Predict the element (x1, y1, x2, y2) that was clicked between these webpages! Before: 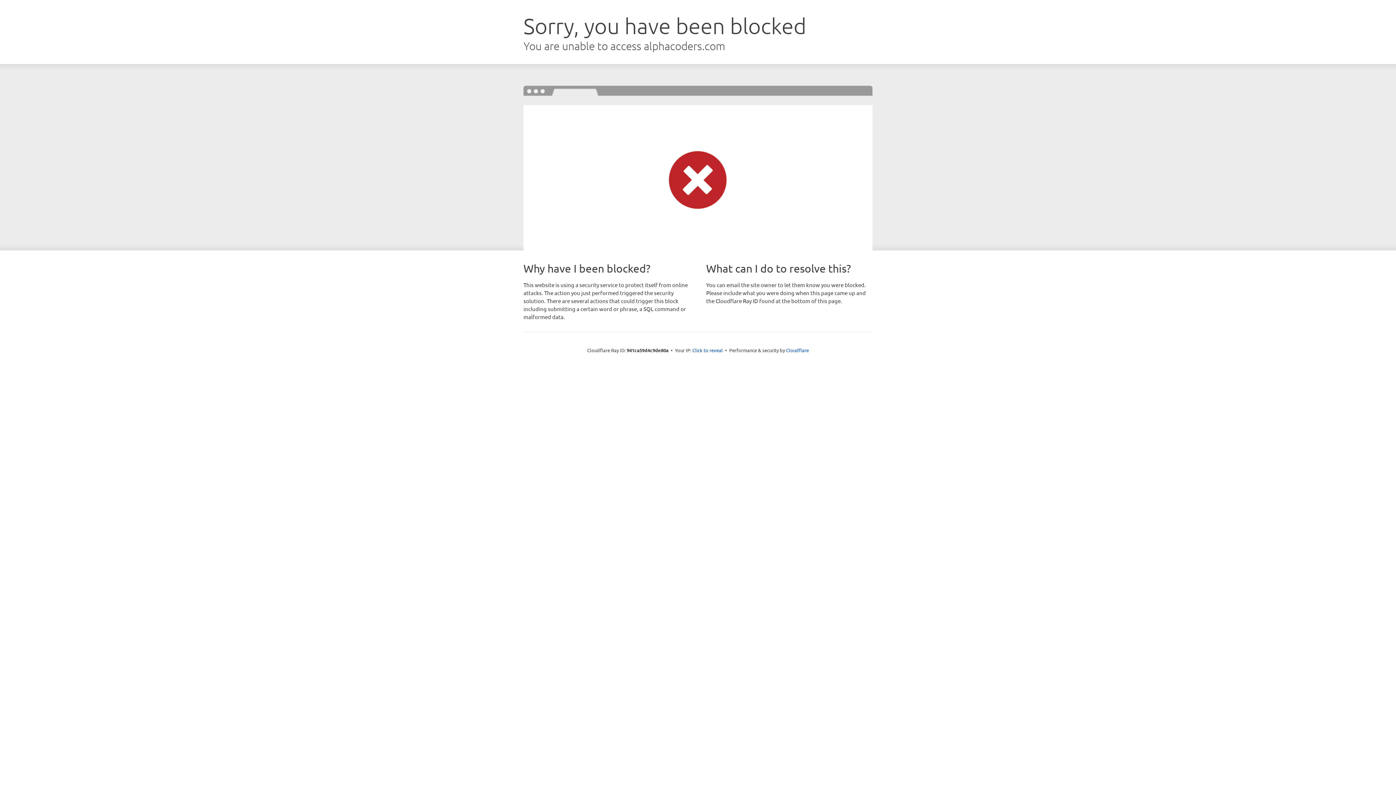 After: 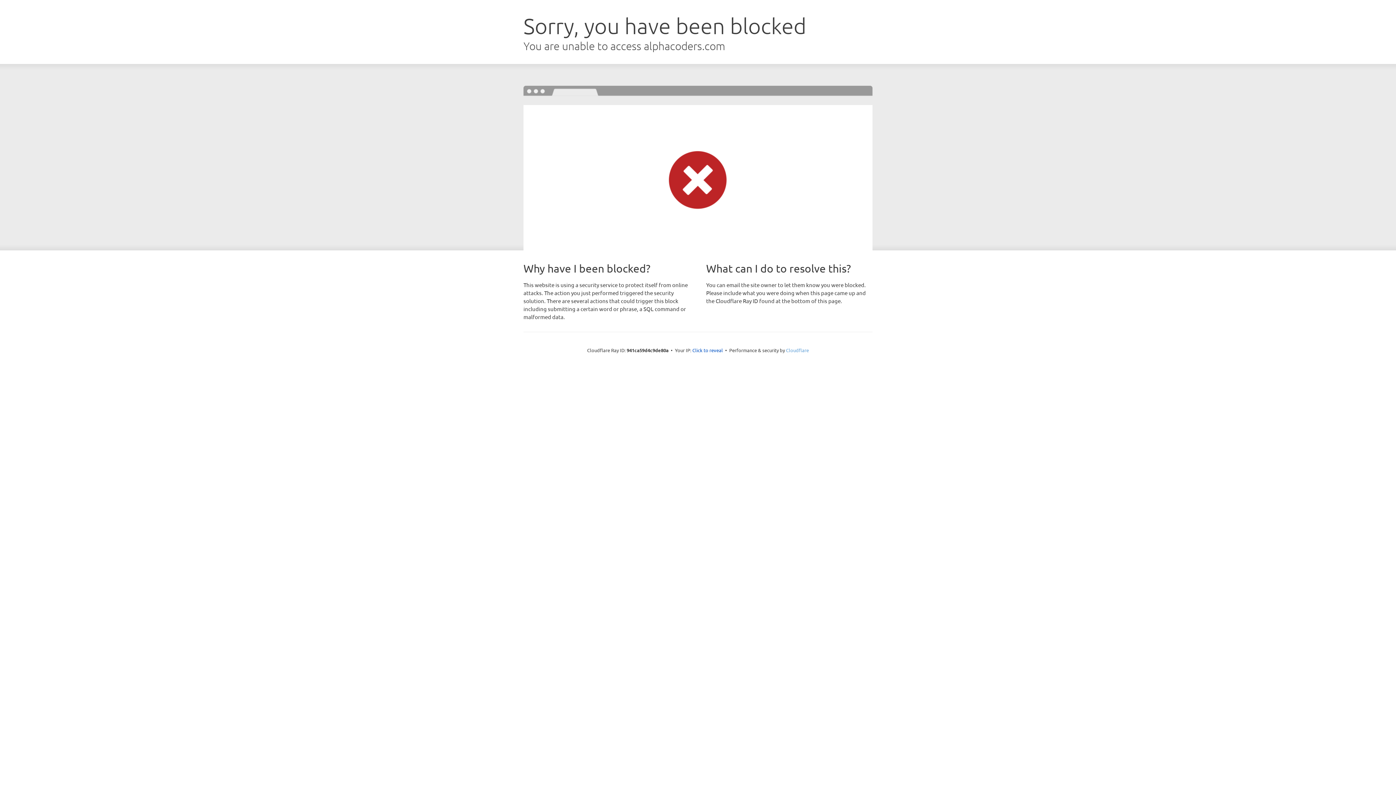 Action: bbox: (786, 347, 809, 353) label: Cloudflare